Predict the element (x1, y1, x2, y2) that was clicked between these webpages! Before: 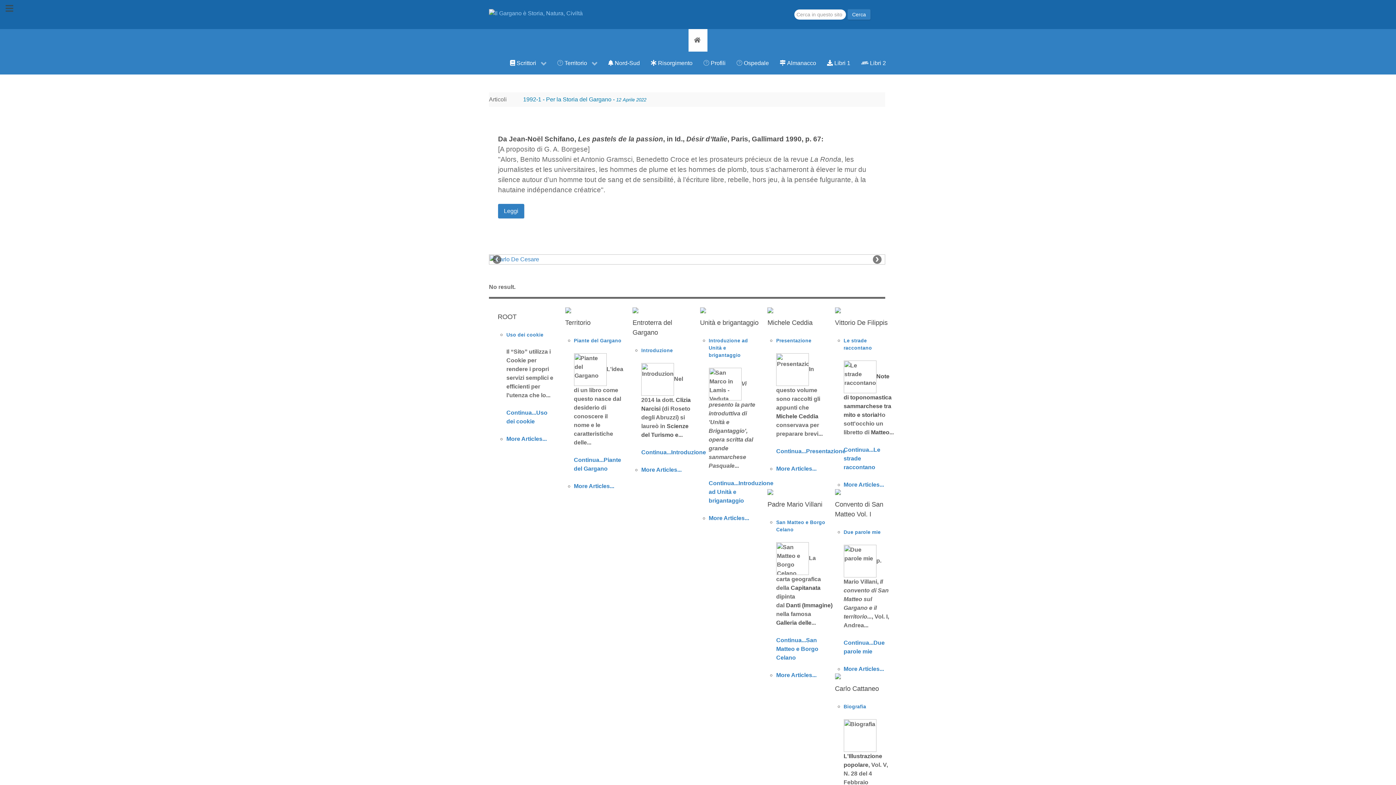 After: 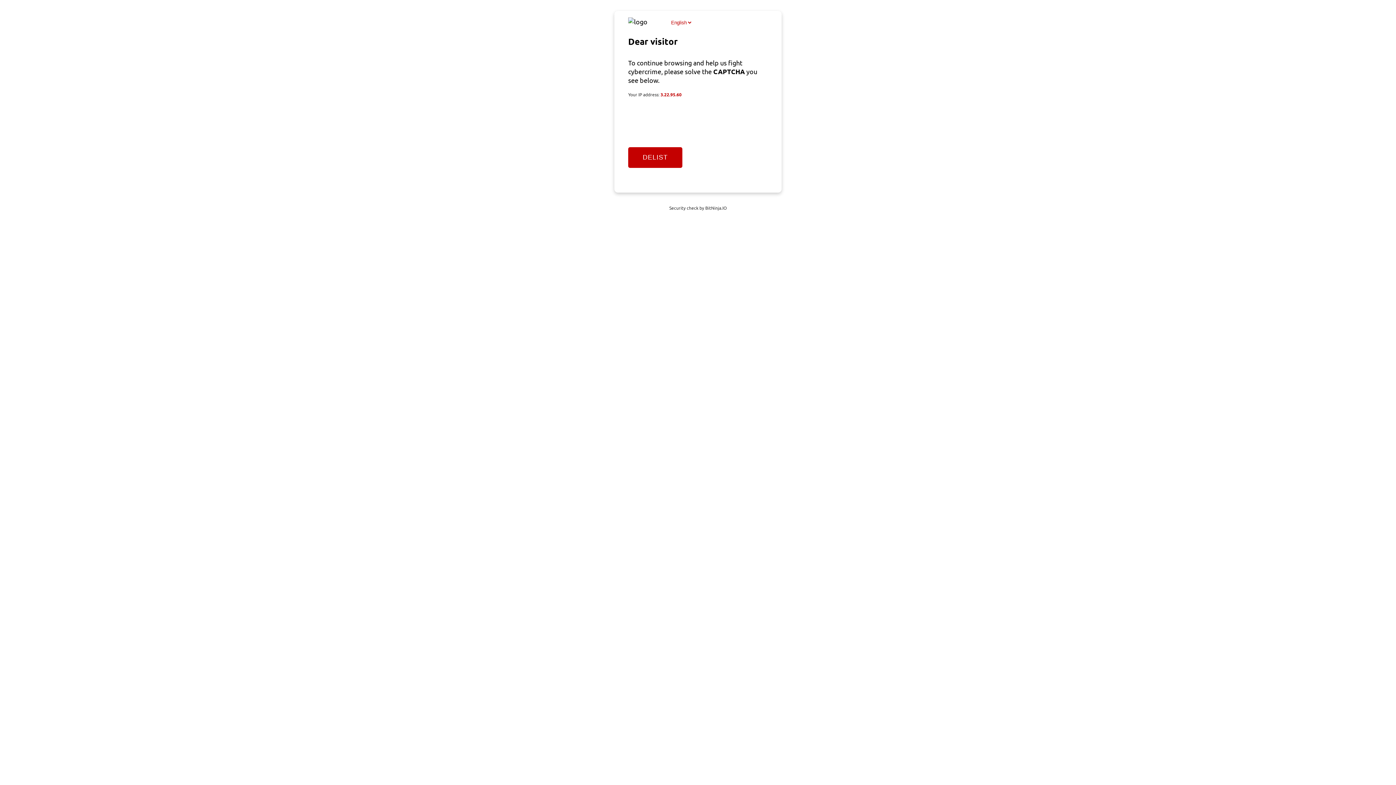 Action: label: More Articles... bbox: (708, 515, 749, 521)